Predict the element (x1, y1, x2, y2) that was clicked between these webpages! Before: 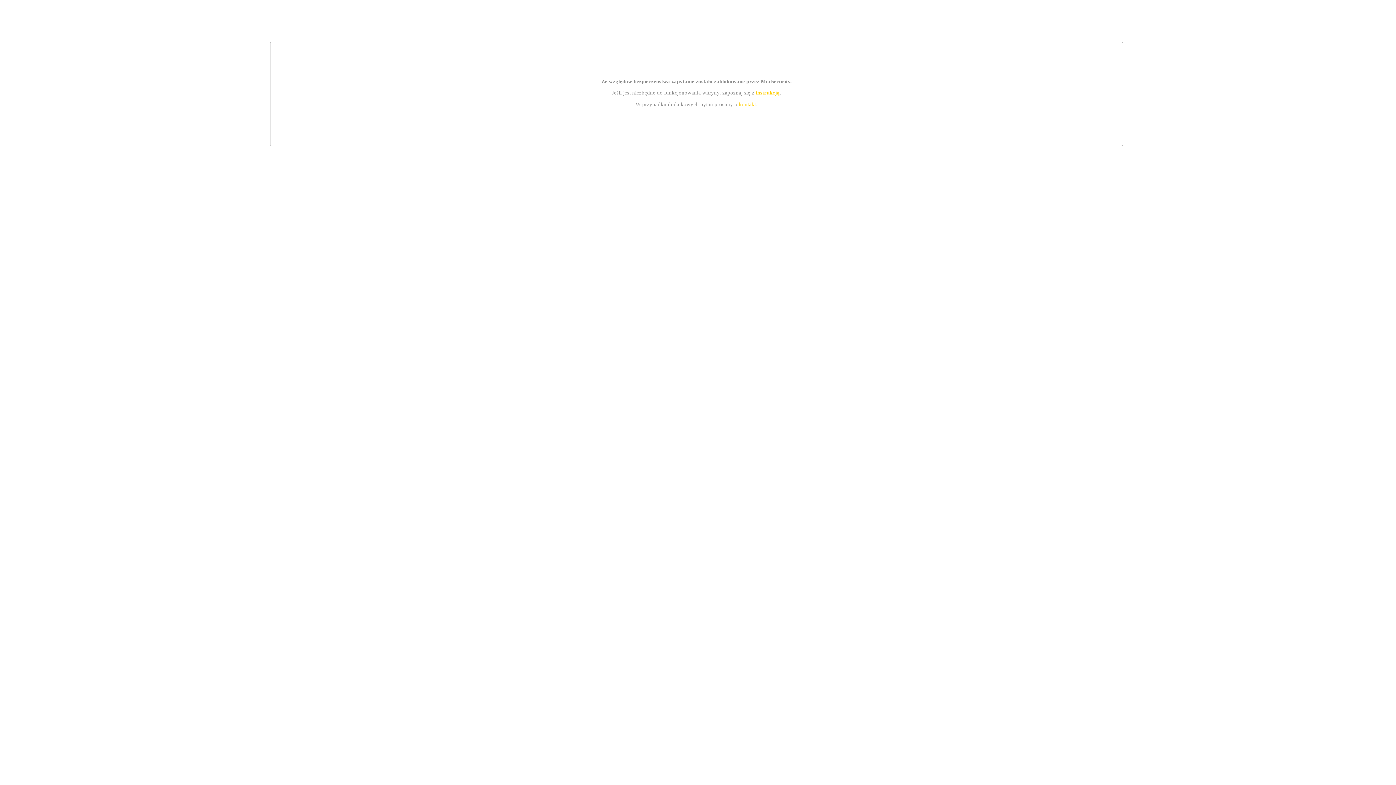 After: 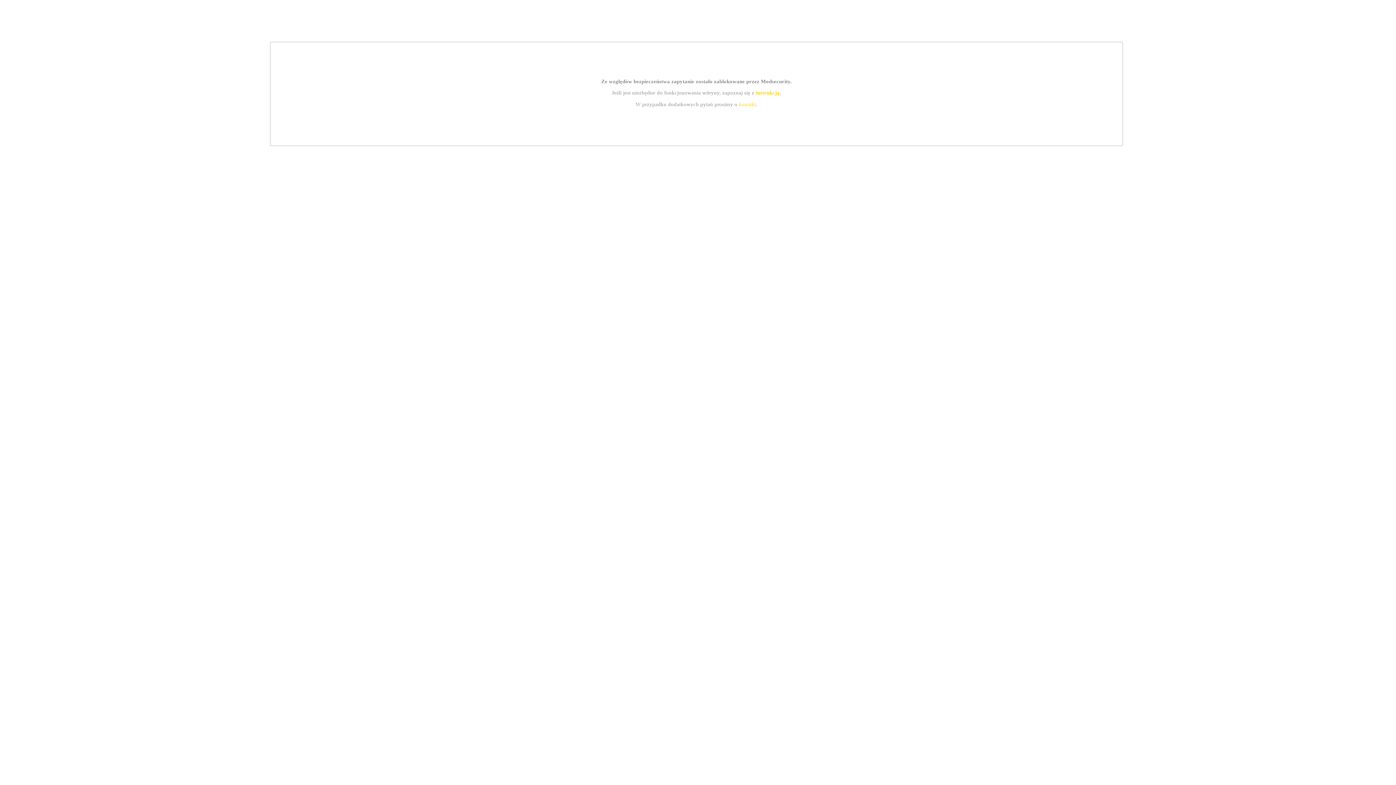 Action: label: kontakt bbox: (739, 101, 756, 107)